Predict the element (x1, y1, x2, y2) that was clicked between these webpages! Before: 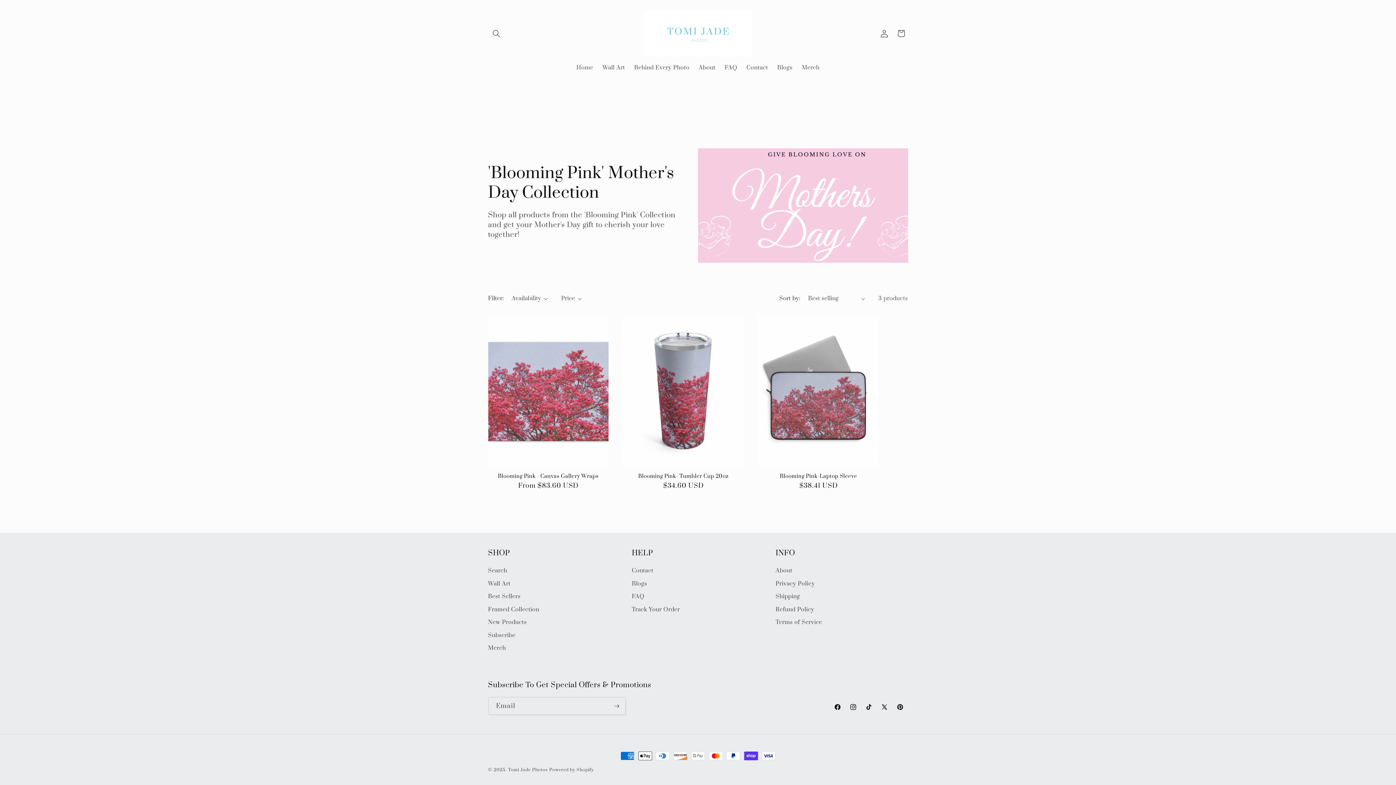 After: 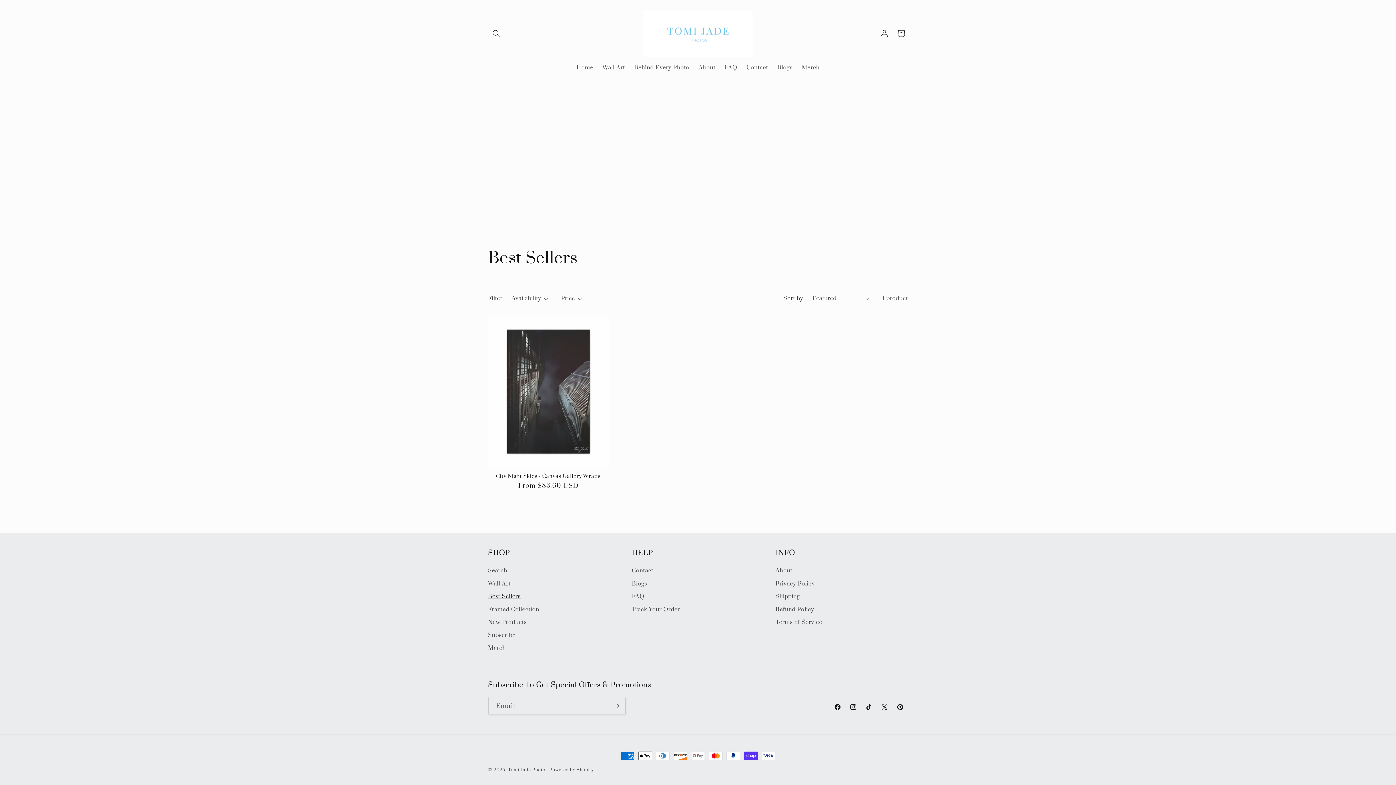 Action: label: Best Sellers bbox: (488, 590, 520, 603)